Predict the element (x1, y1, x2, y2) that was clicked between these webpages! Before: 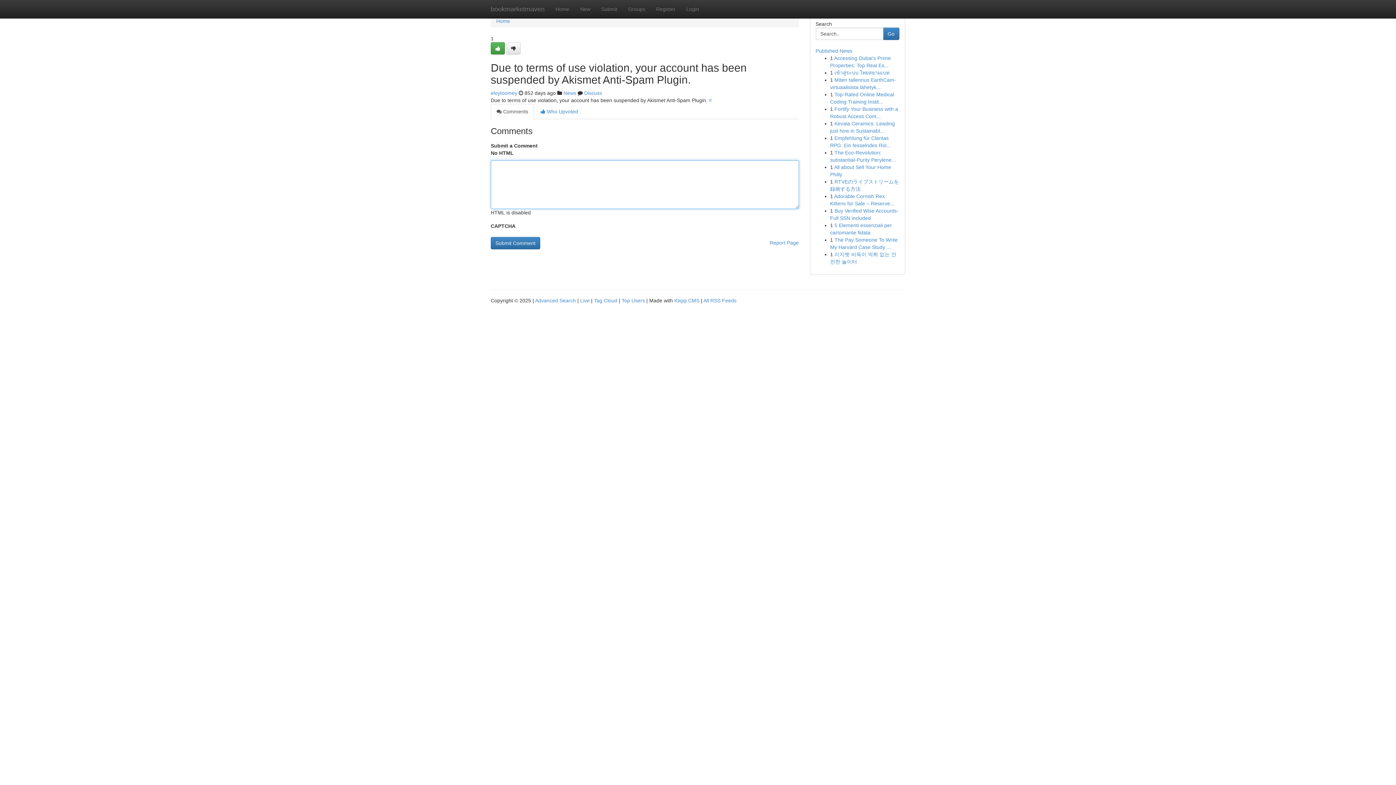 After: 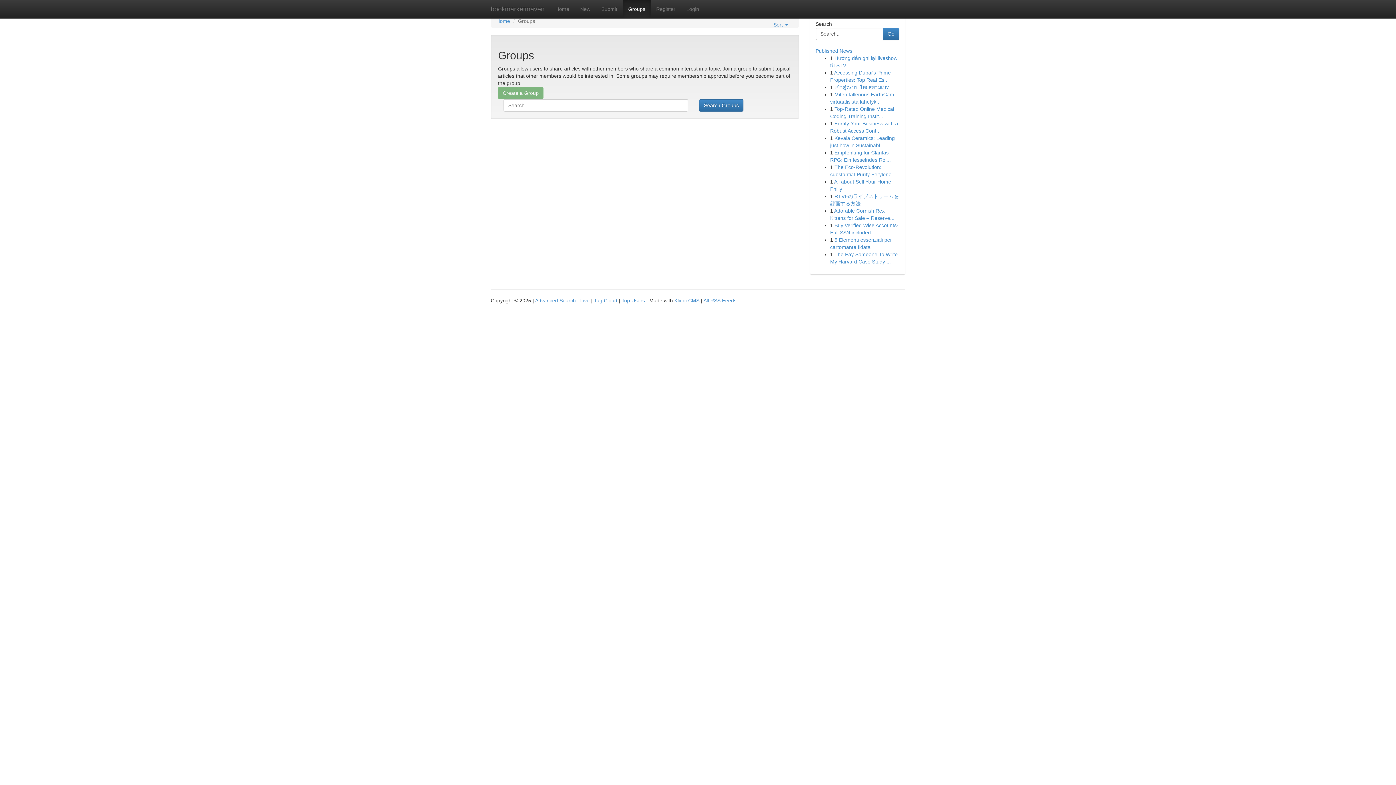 Action: label: News bbox: (563, 90, 576, 96)